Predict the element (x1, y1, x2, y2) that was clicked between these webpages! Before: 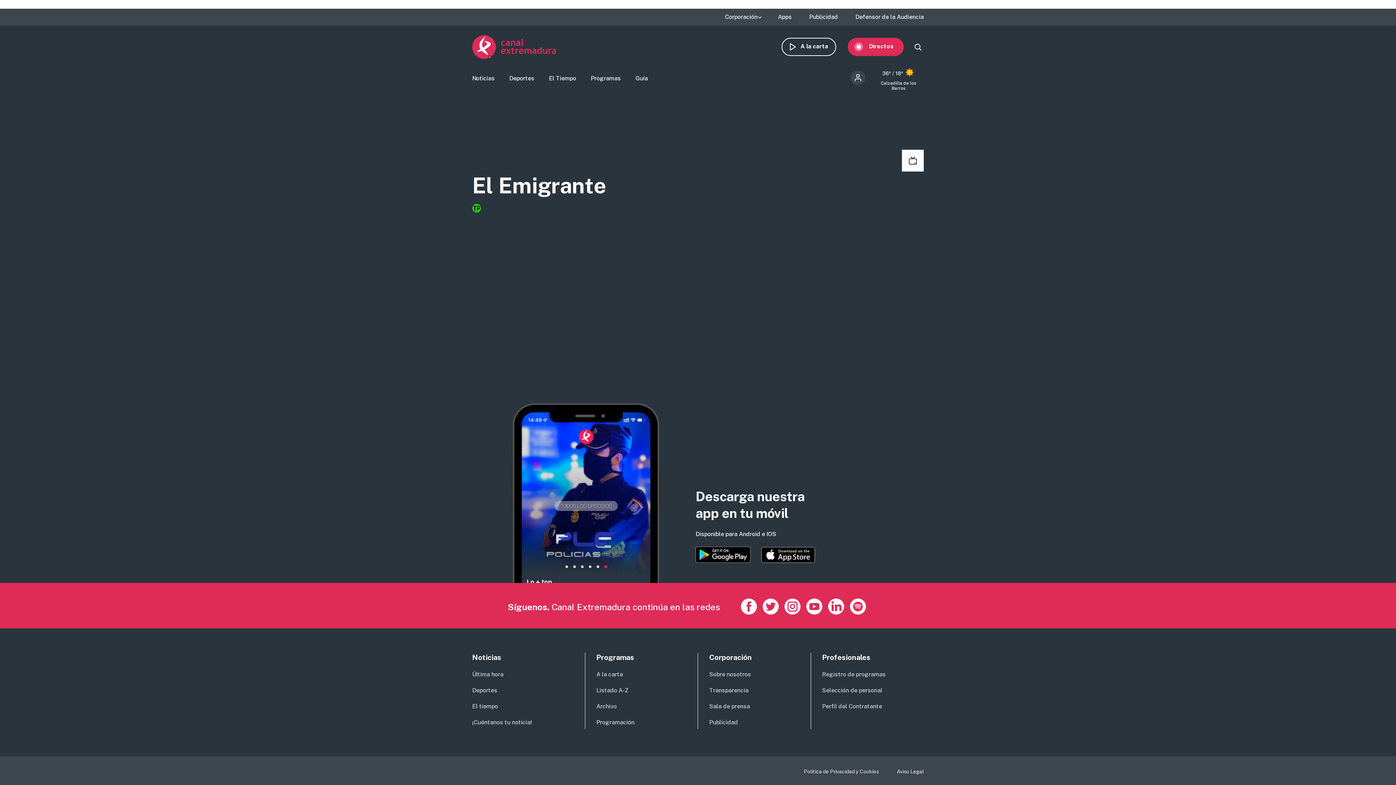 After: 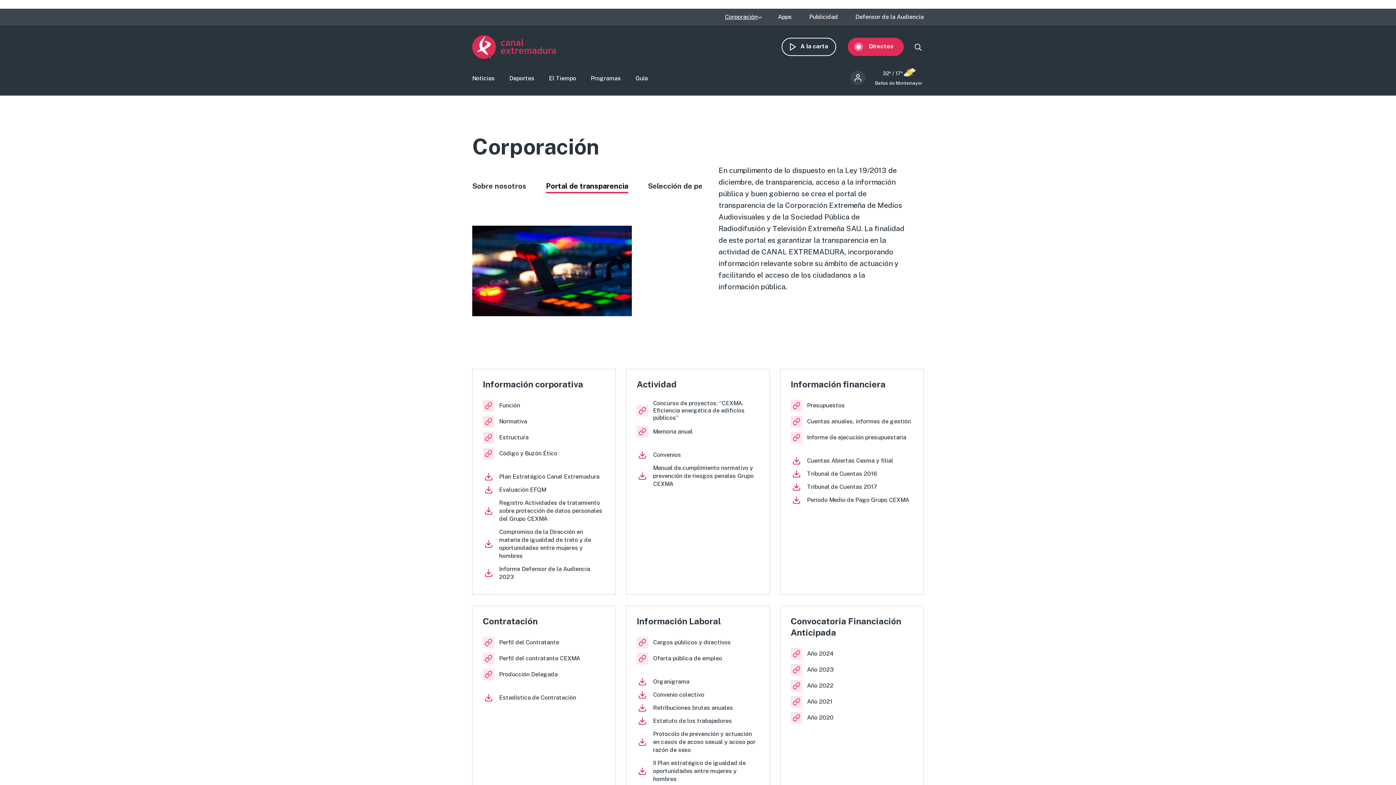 Action: bbox: (709, 687, 748, 694) label: Transparencia